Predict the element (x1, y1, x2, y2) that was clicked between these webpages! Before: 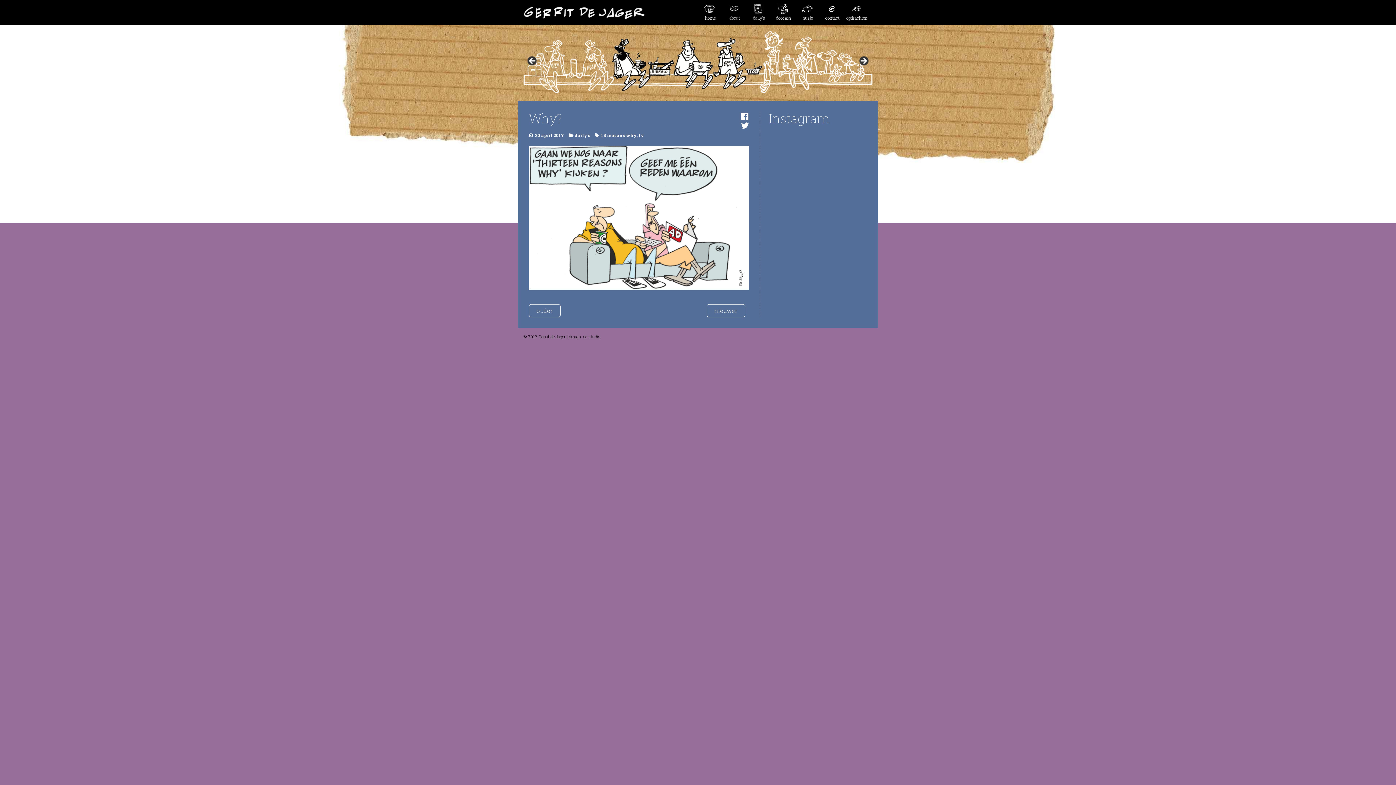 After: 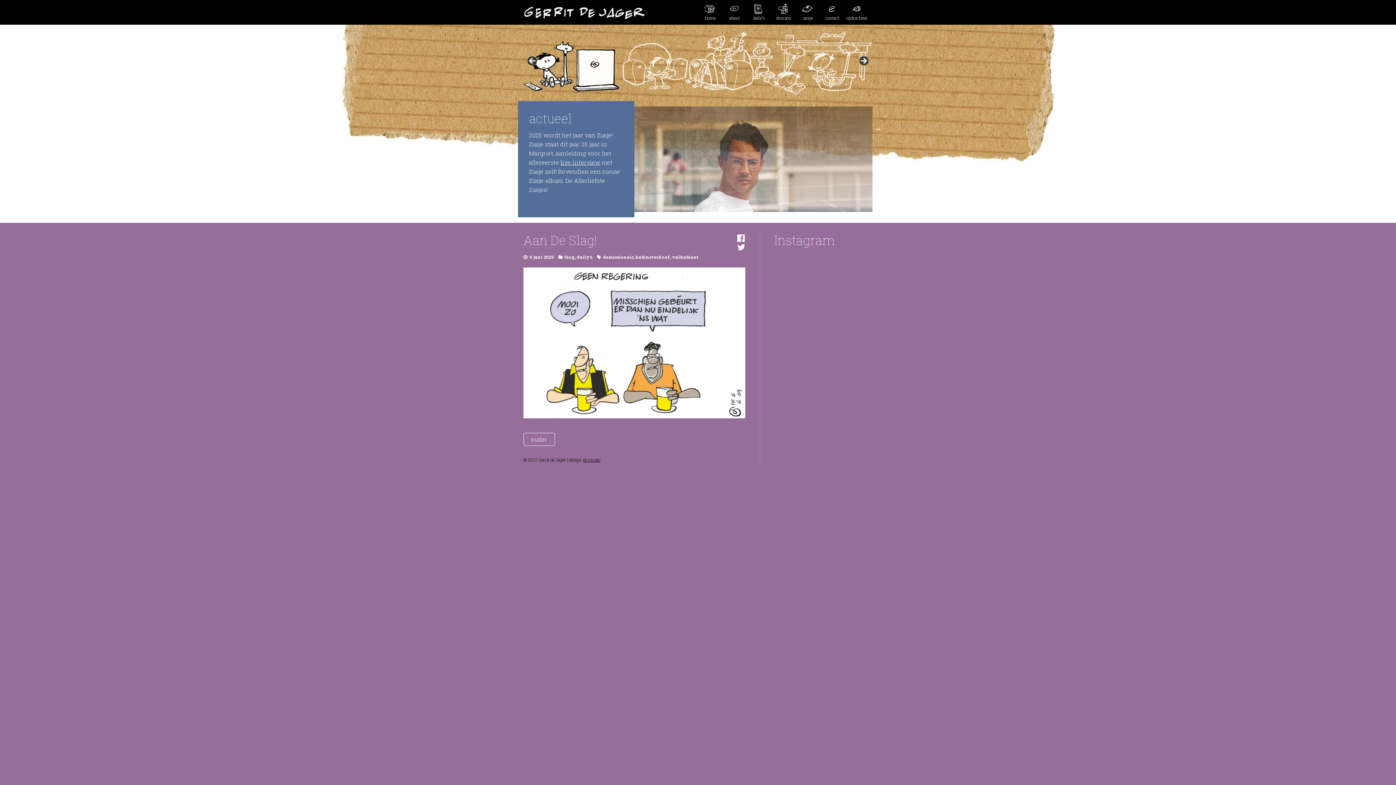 Action: bbox: (523, 11, 645, 21)